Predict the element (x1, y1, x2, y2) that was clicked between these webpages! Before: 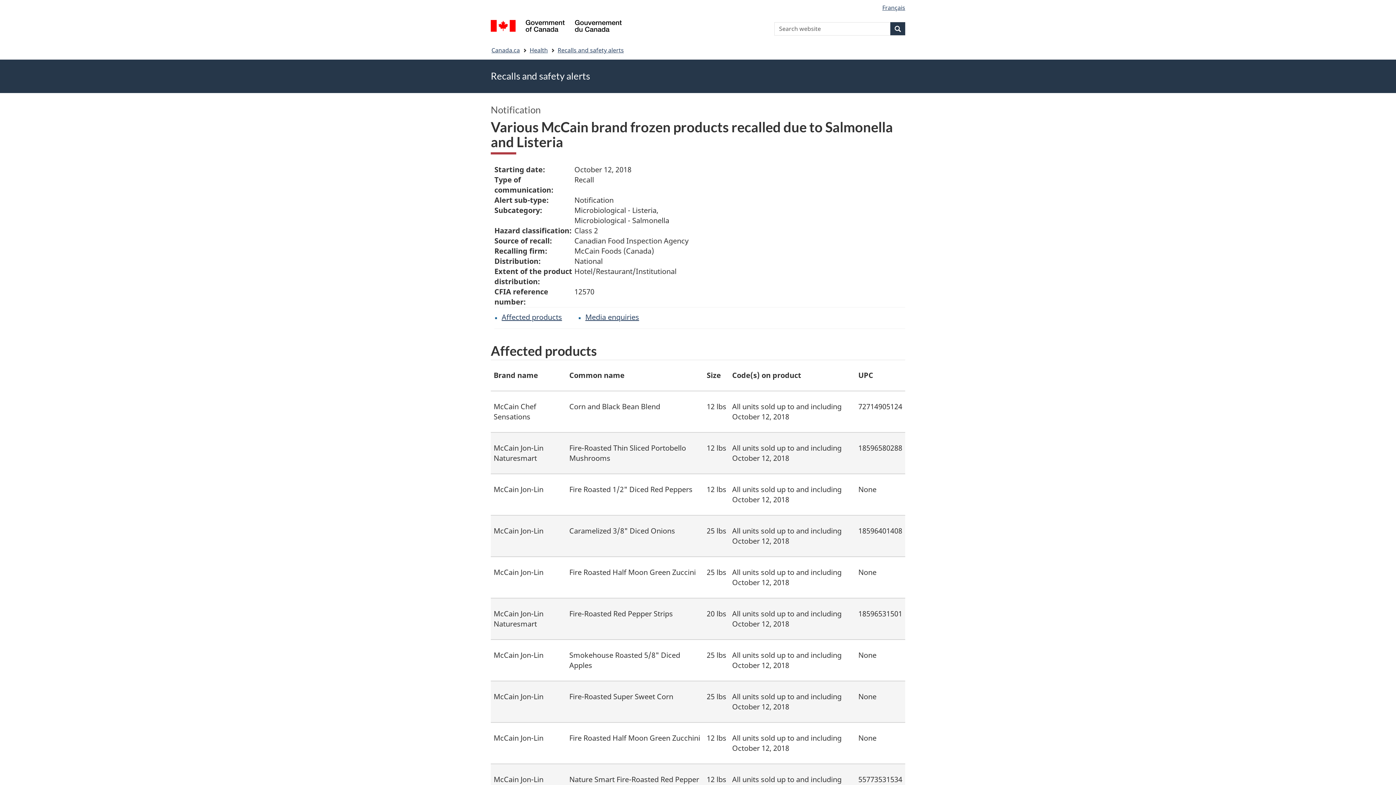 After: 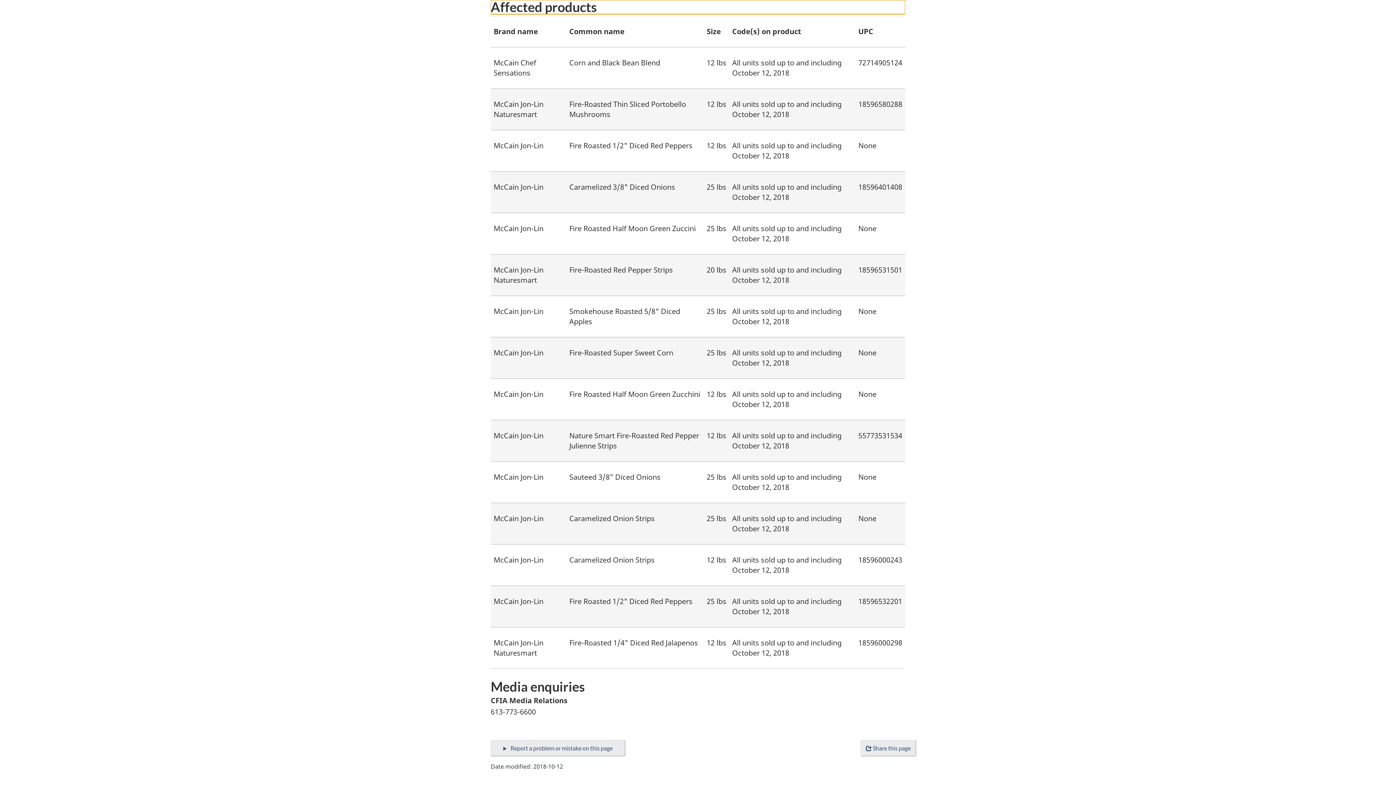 Action: bbox: (501, 312, 562, 322) label: Affected products